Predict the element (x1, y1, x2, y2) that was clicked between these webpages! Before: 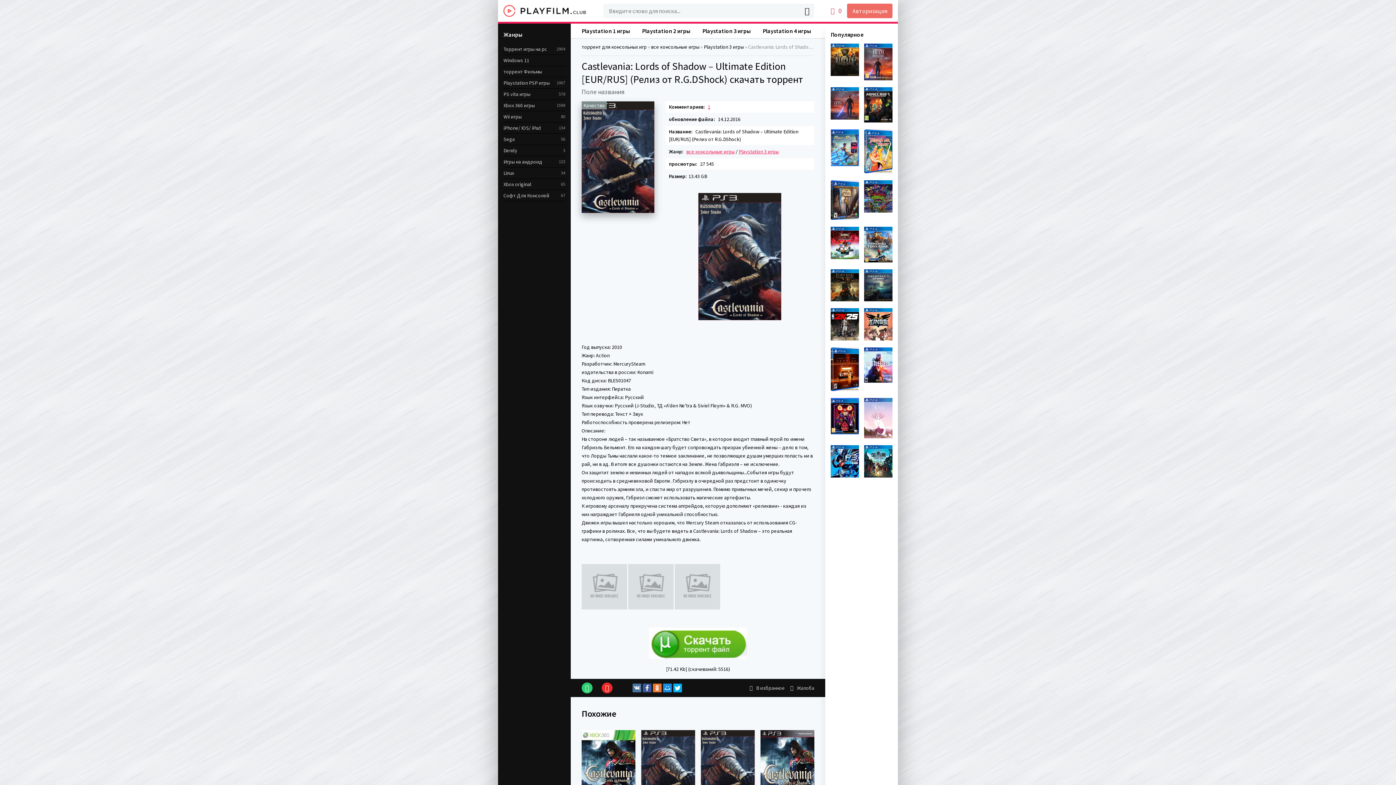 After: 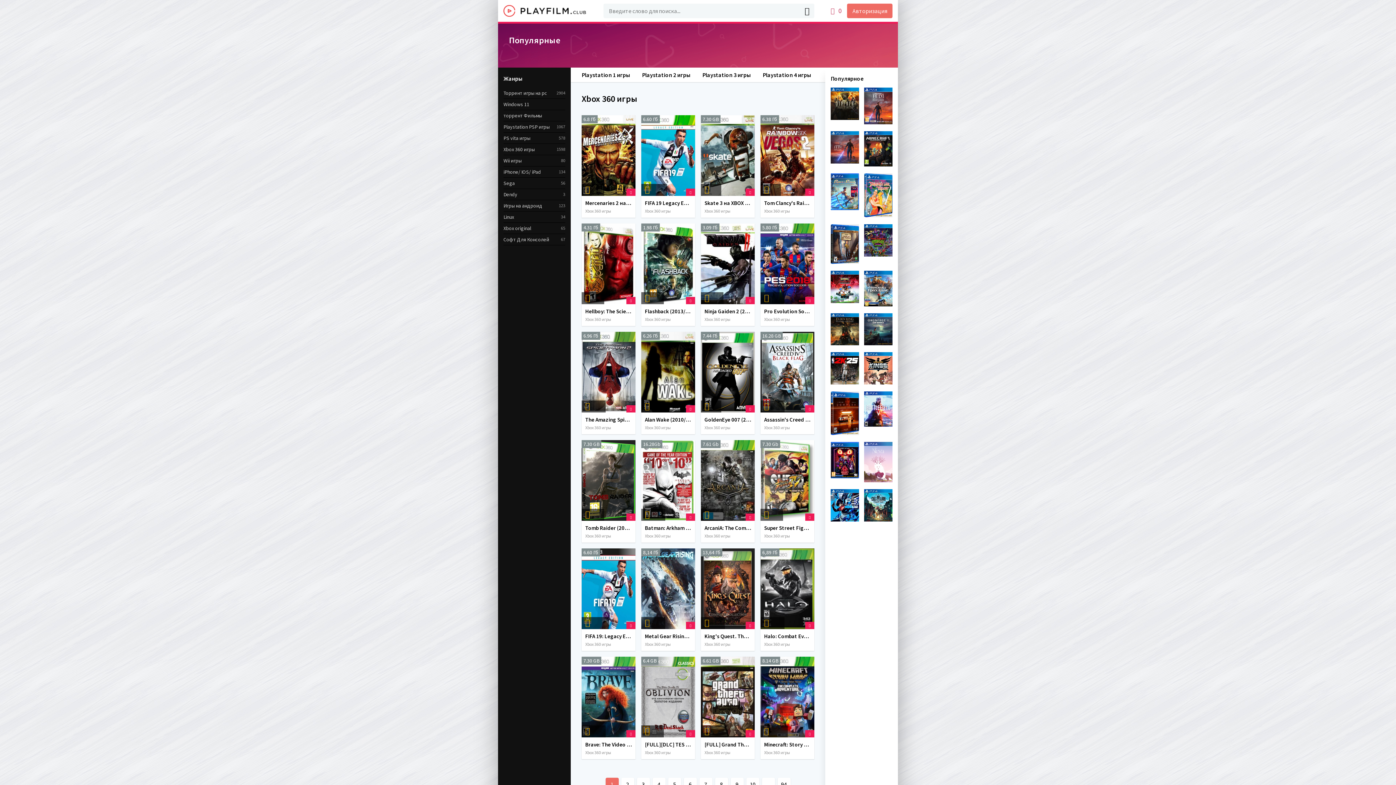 Action: bbox: (503, 100, 565, 111) label: Xbox 360 игры